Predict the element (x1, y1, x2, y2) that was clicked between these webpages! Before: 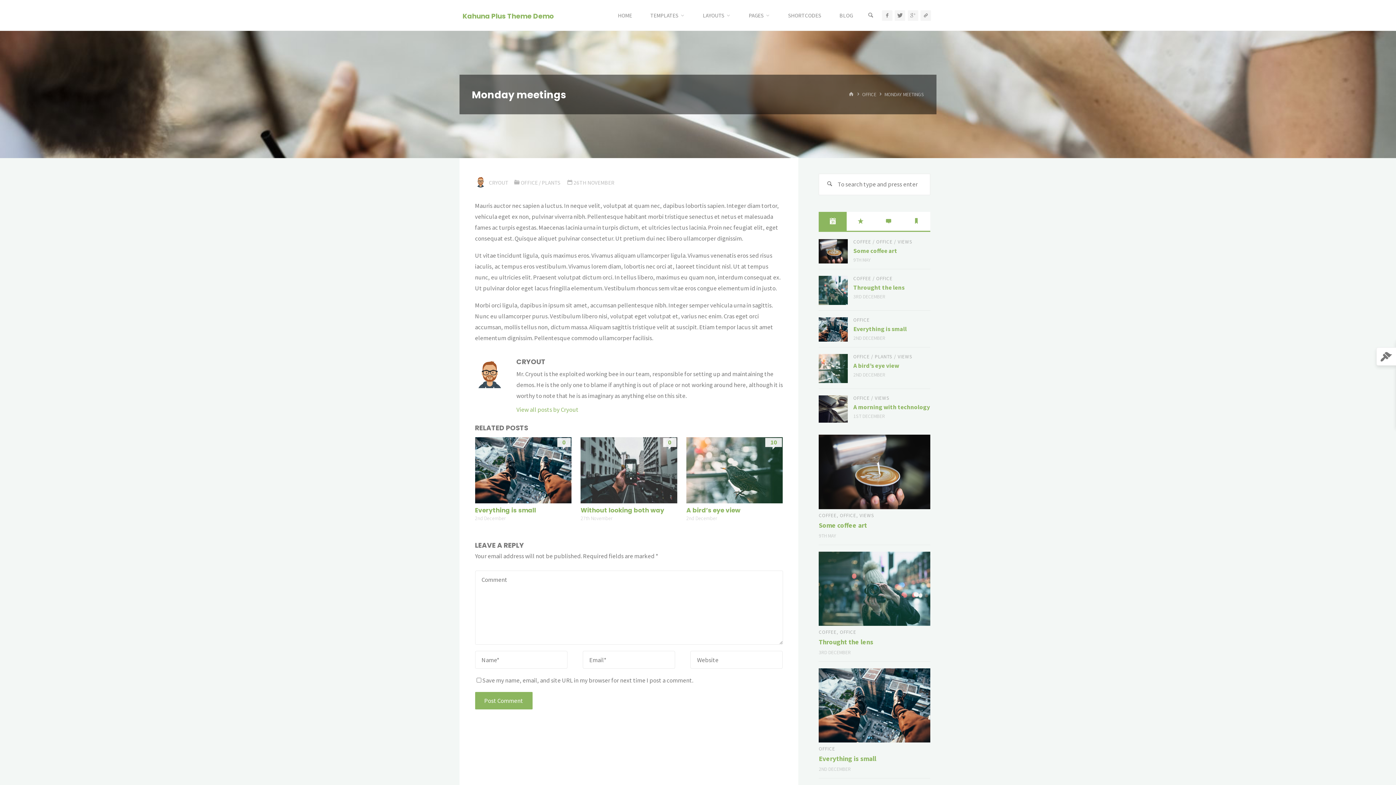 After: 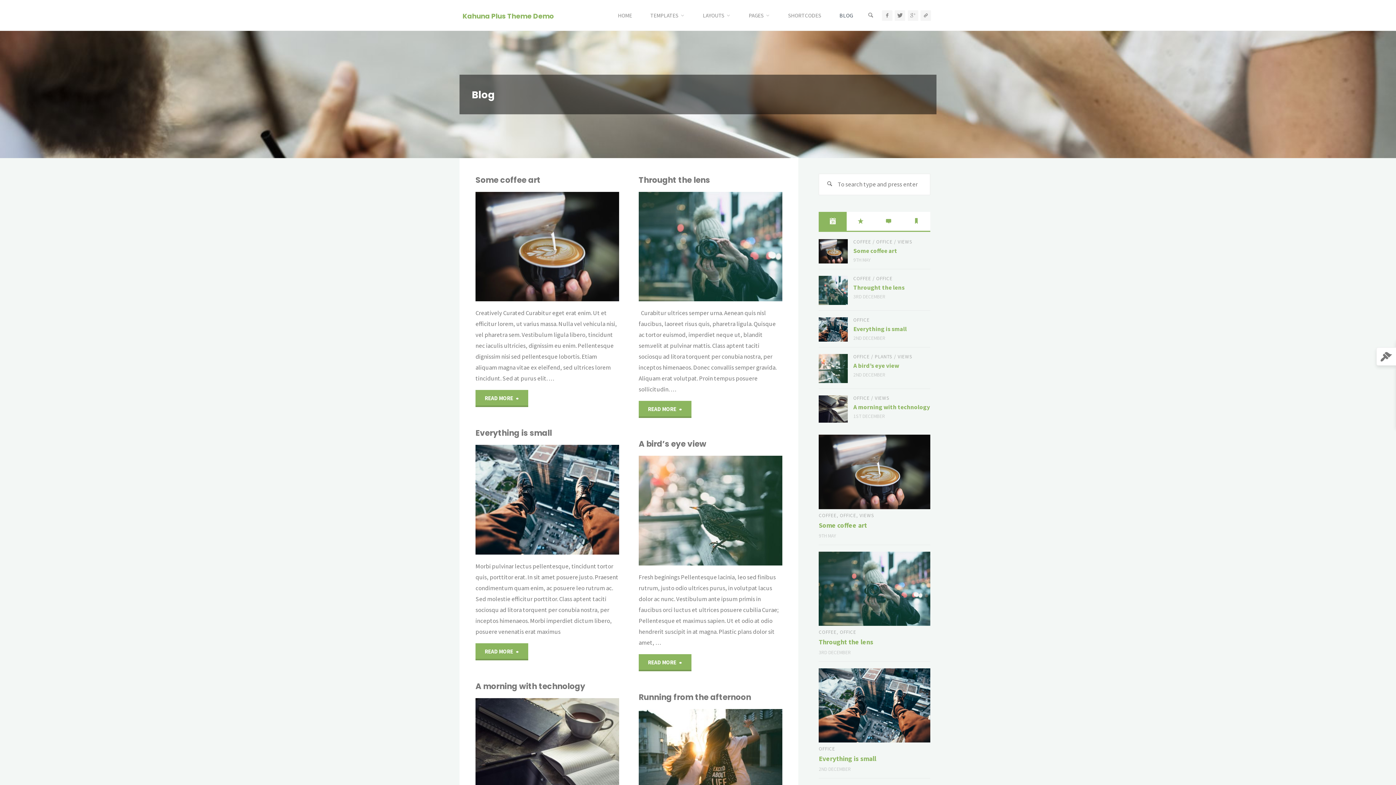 Action: bbox: (838, 0, 854, 30) label: BLOG